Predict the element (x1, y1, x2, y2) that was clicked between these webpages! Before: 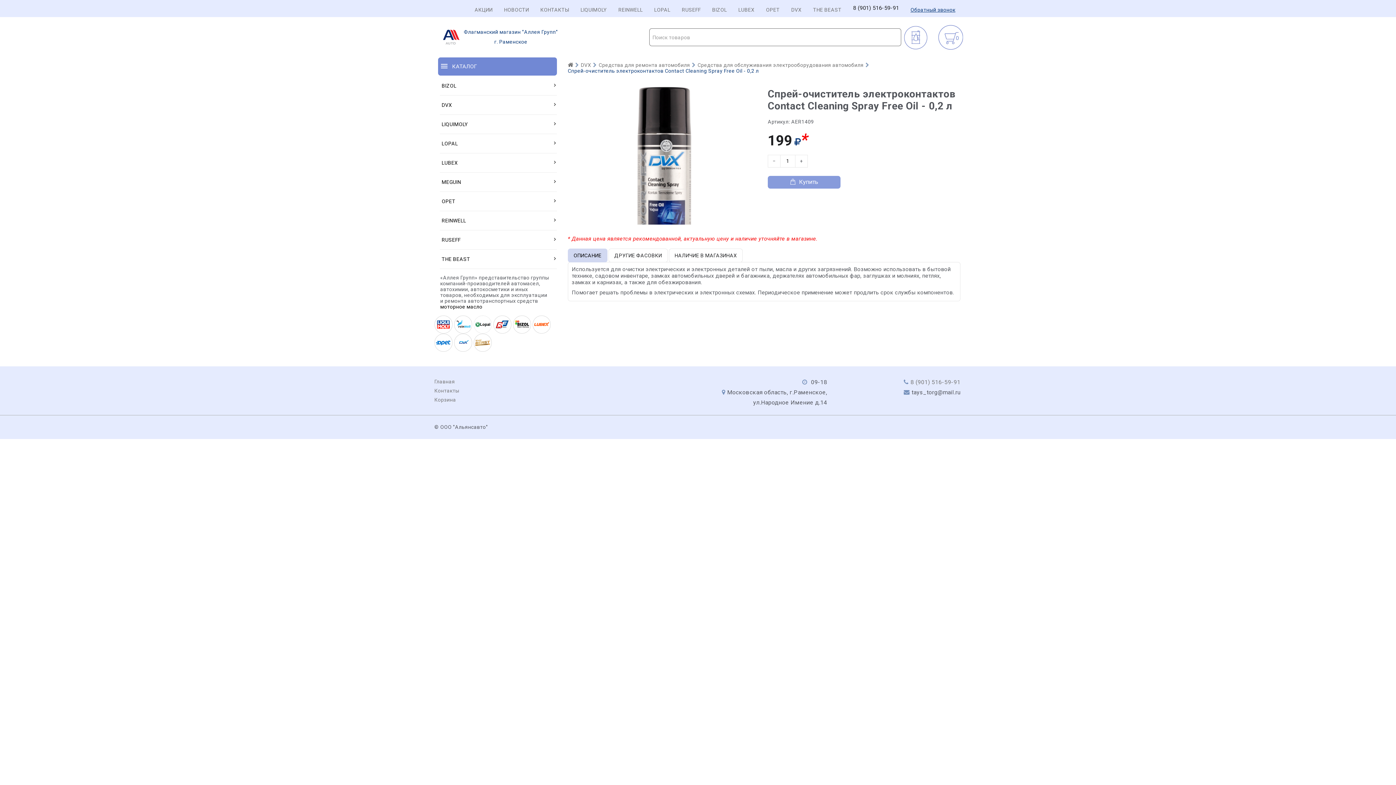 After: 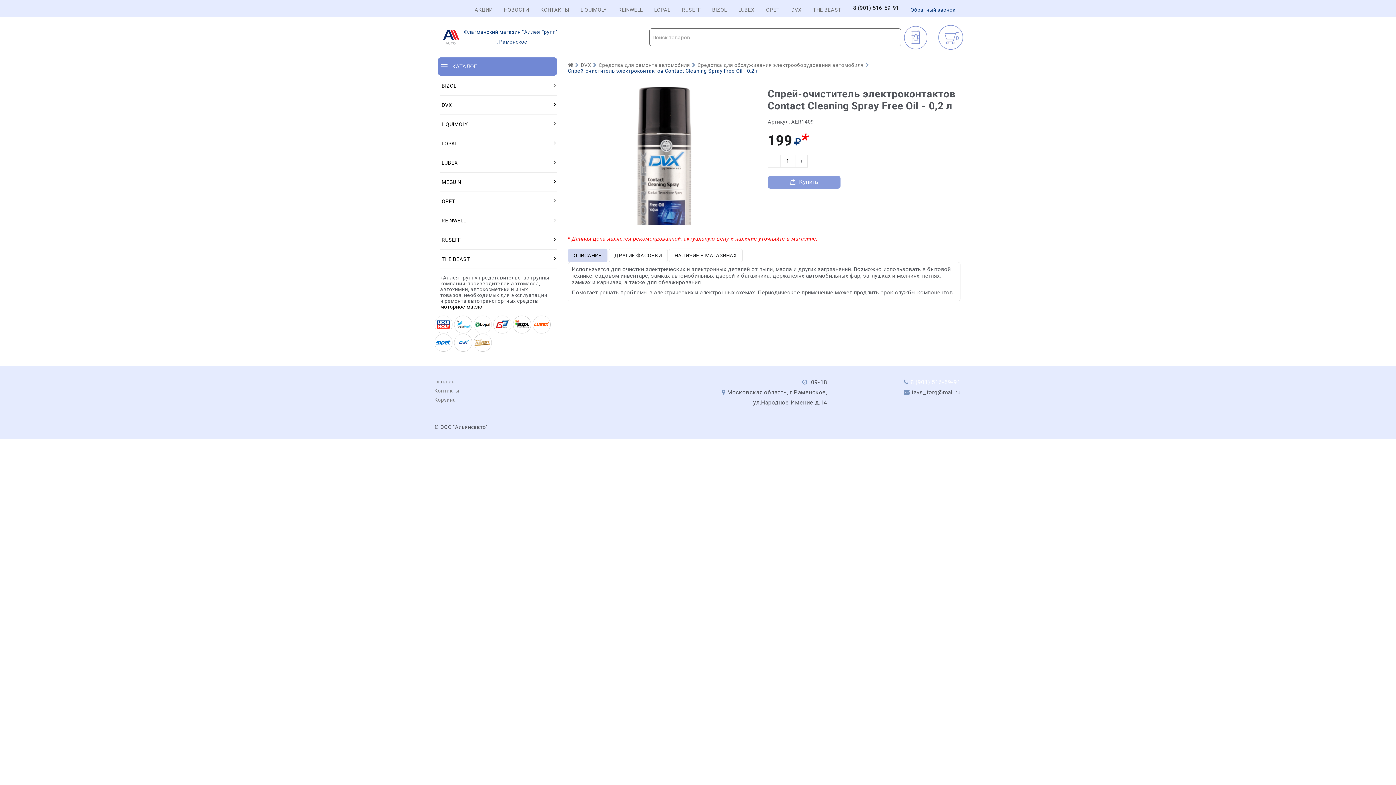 Action: bbox: (910, 378, 960, 385) label: 8 (901) 516-59-91